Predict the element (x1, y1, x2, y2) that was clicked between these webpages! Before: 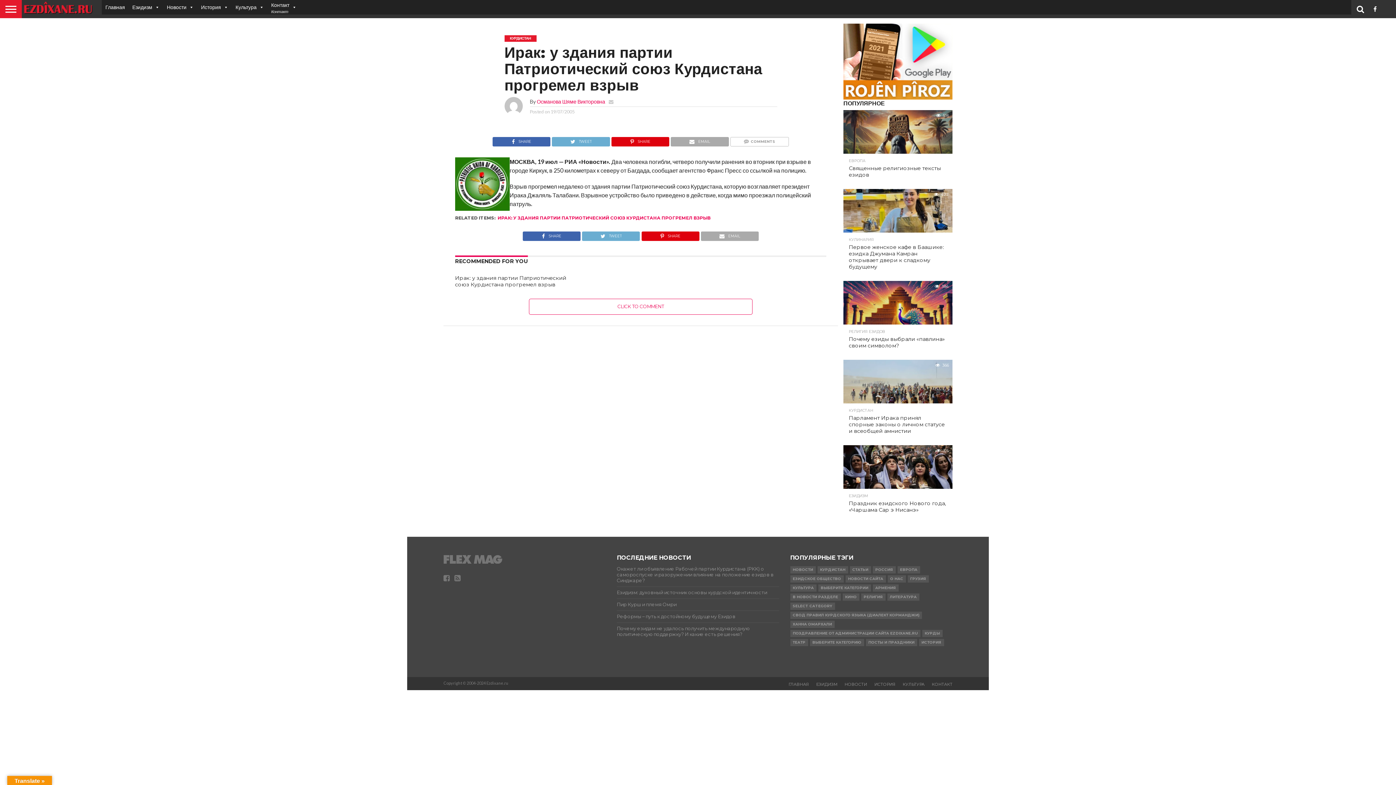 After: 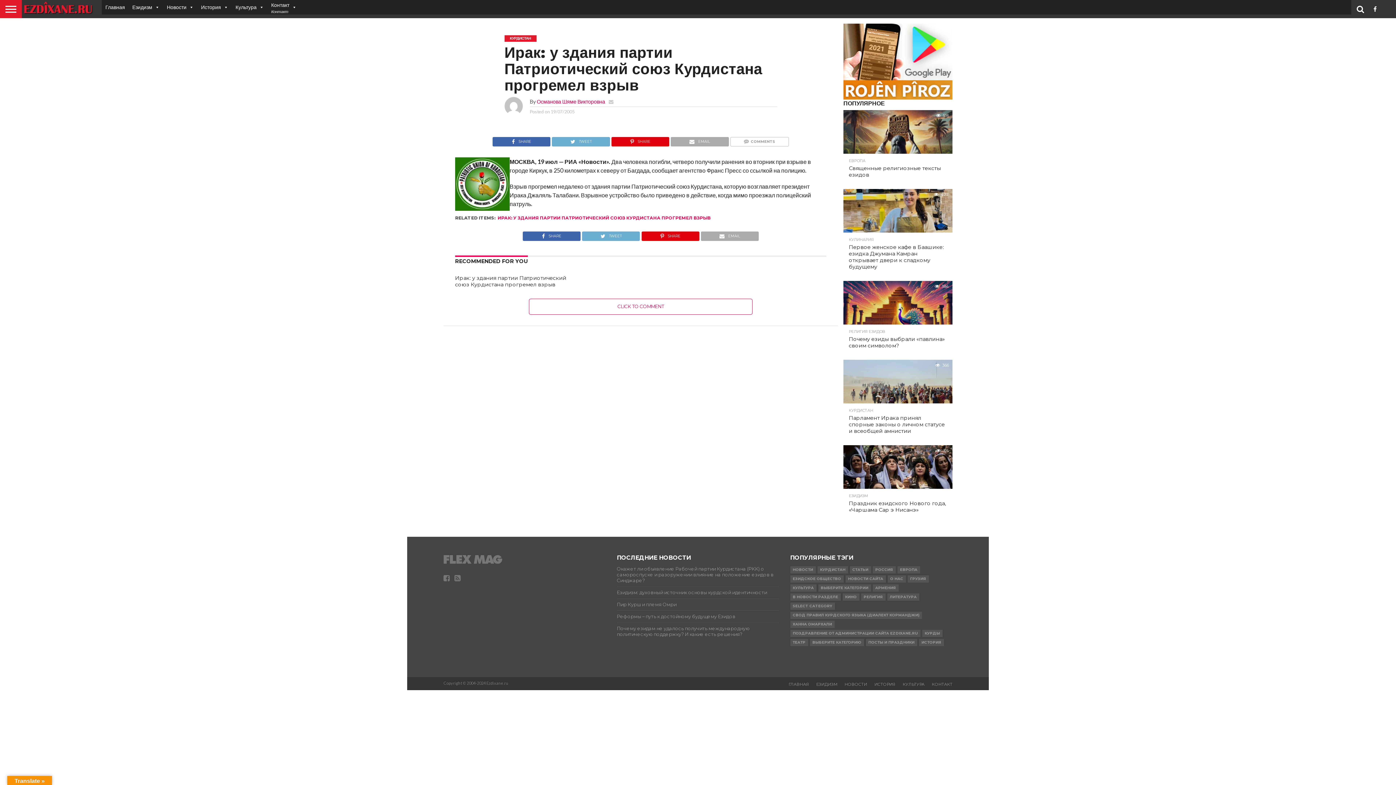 Action: bbox: (608, 98, 613, 104)